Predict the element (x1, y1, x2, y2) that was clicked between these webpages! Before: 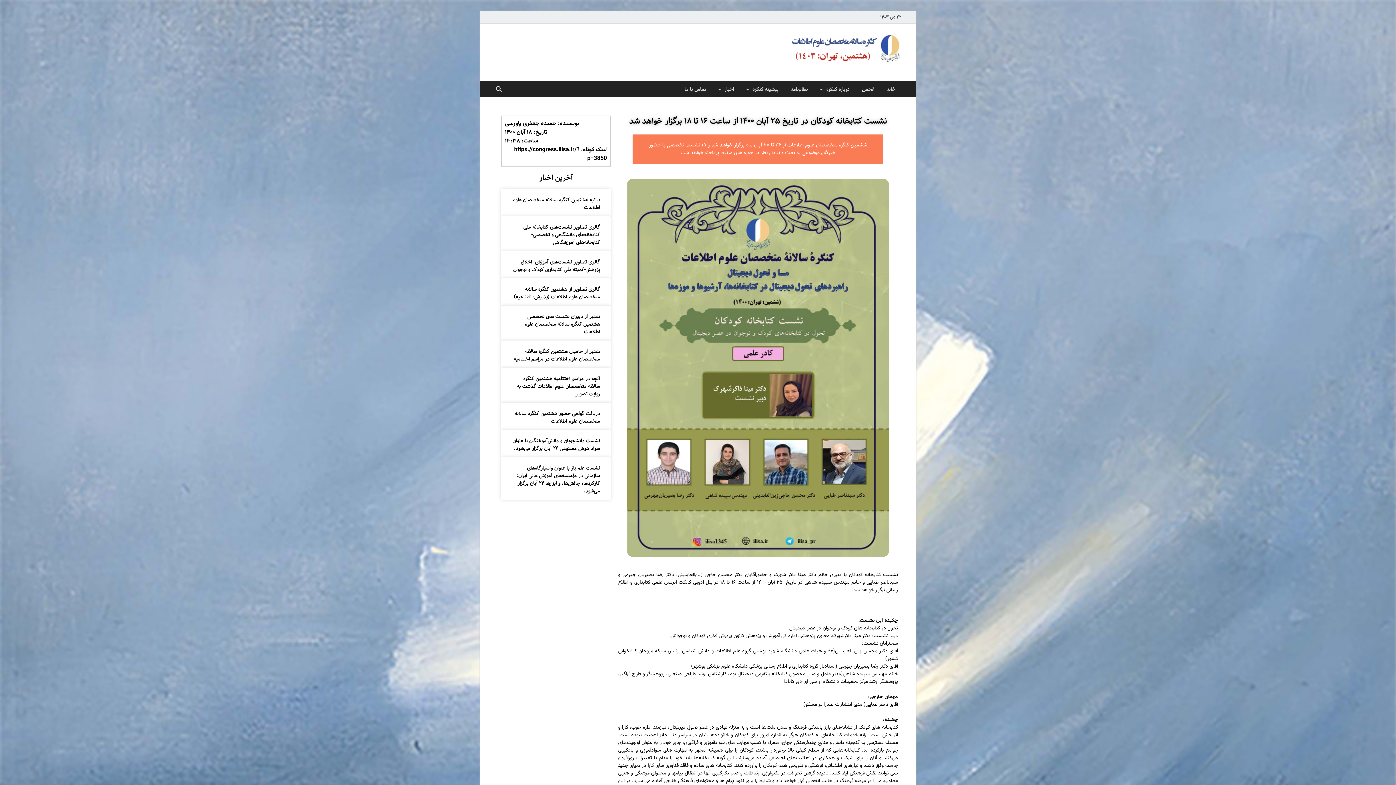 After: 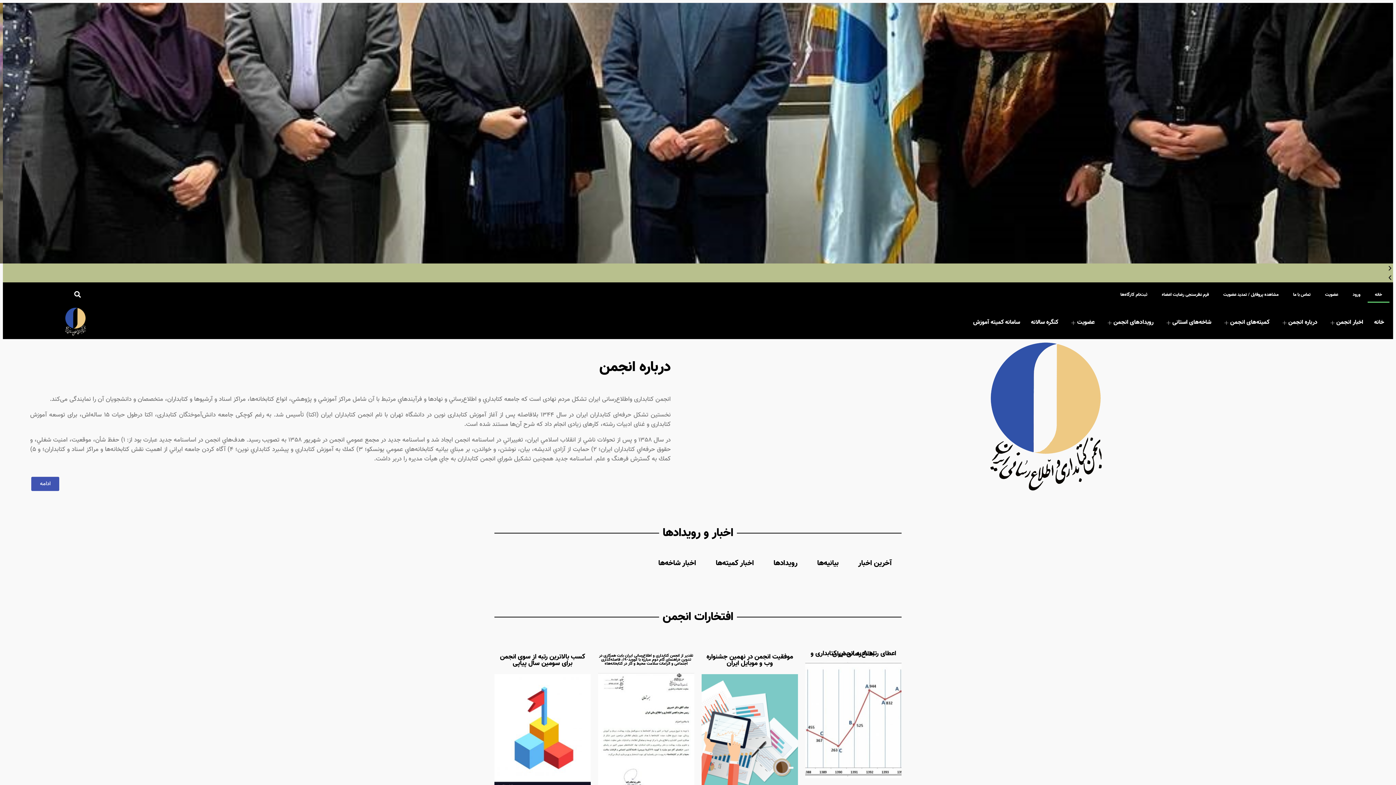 Action: label: انجمن bbox: (856, 81, 880, 97)